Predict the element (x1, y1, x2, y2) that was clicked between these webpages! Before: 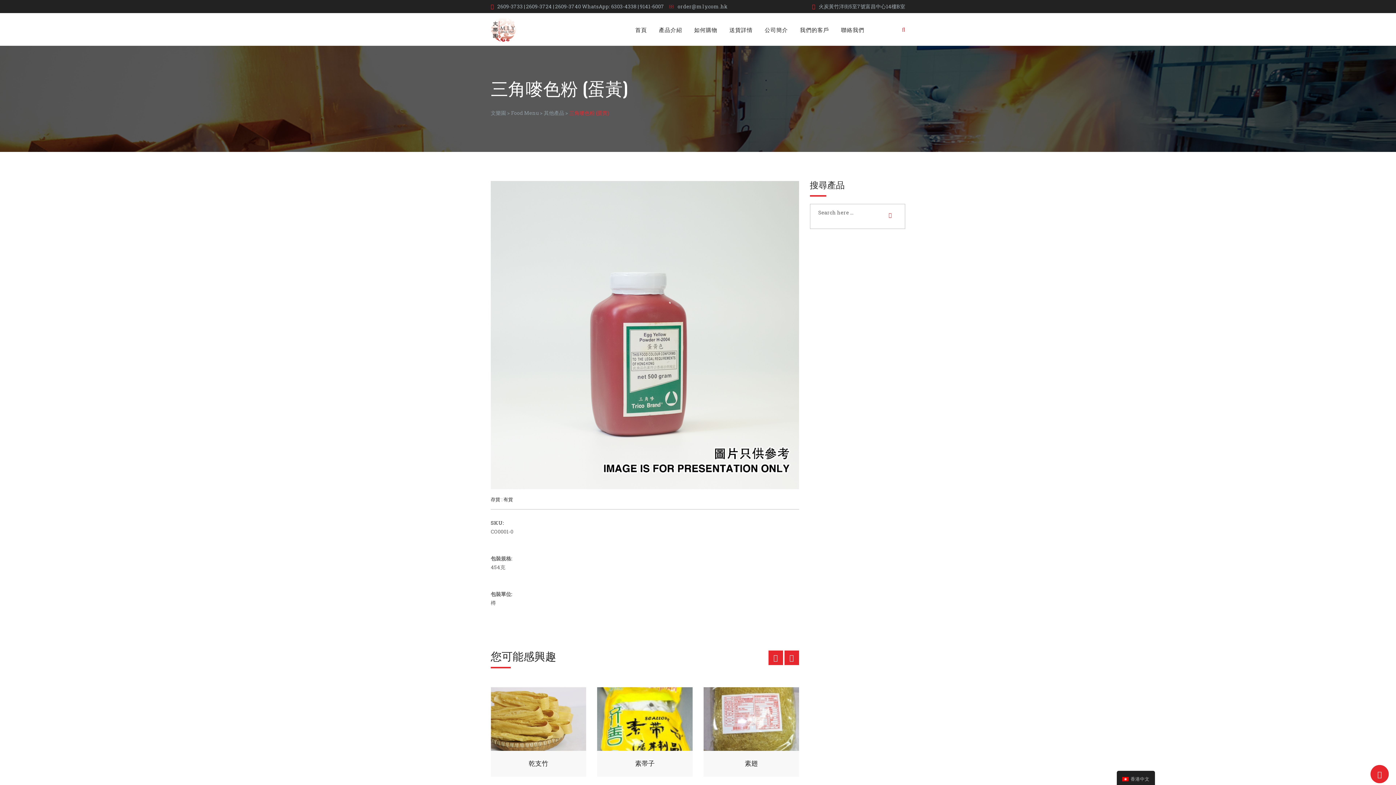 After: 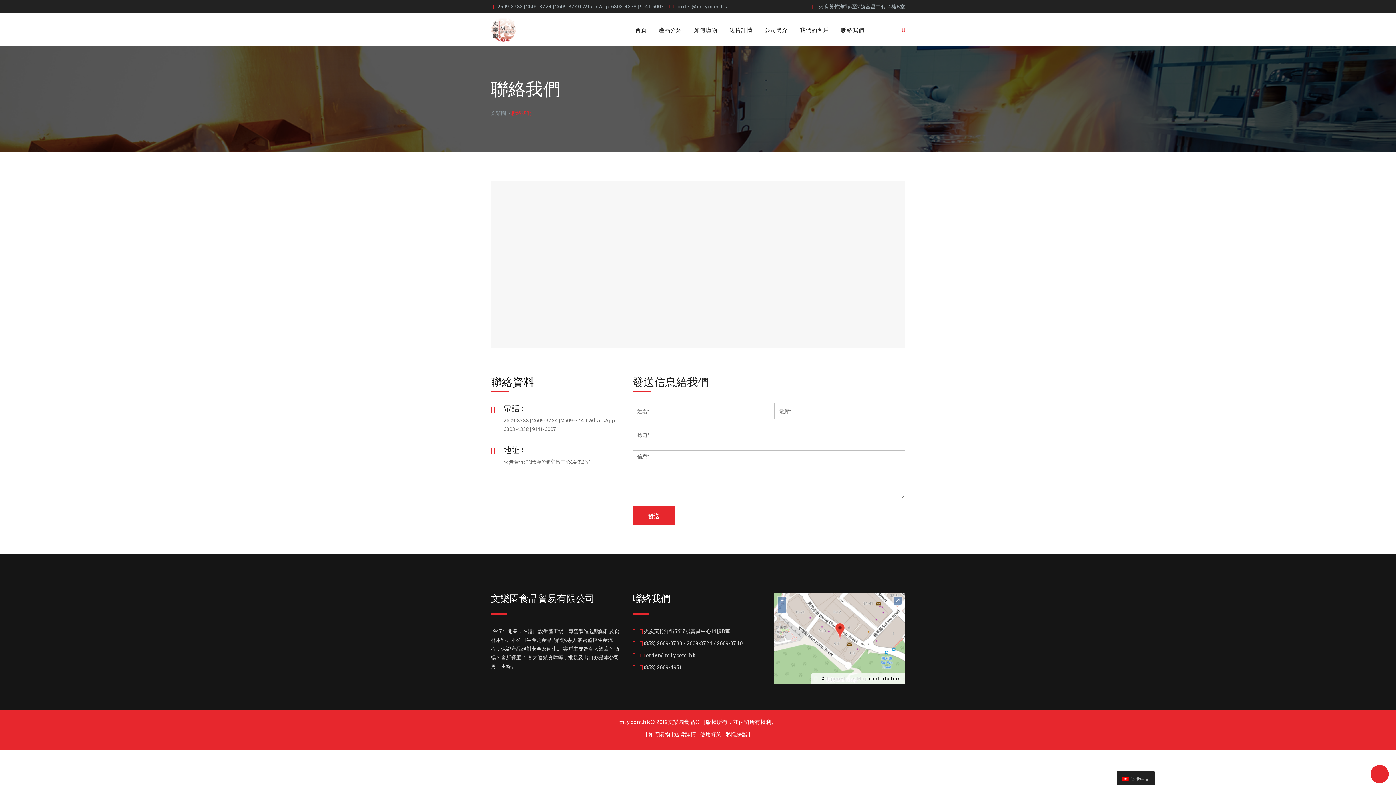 Action: bbox: (835, 13, 870, 45) label: 聯絡我們